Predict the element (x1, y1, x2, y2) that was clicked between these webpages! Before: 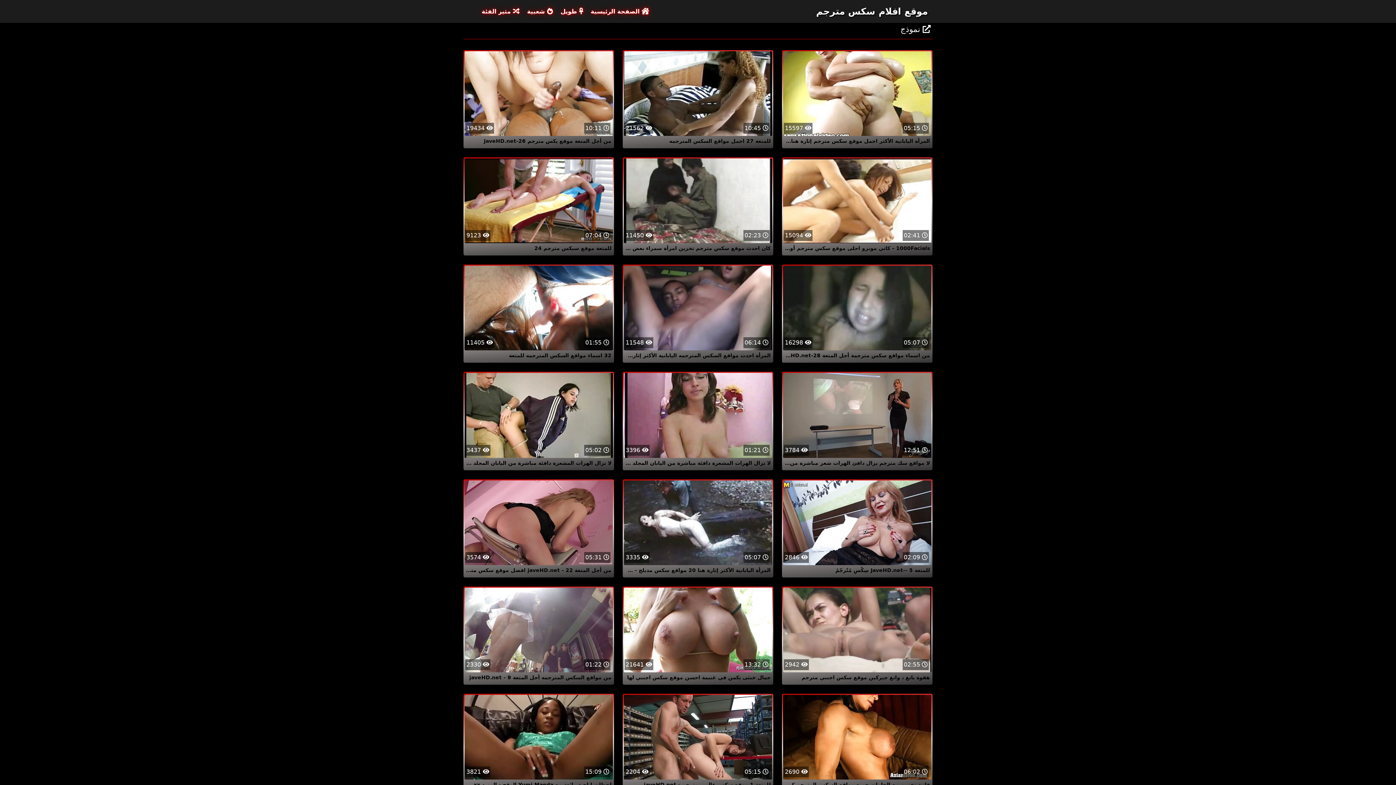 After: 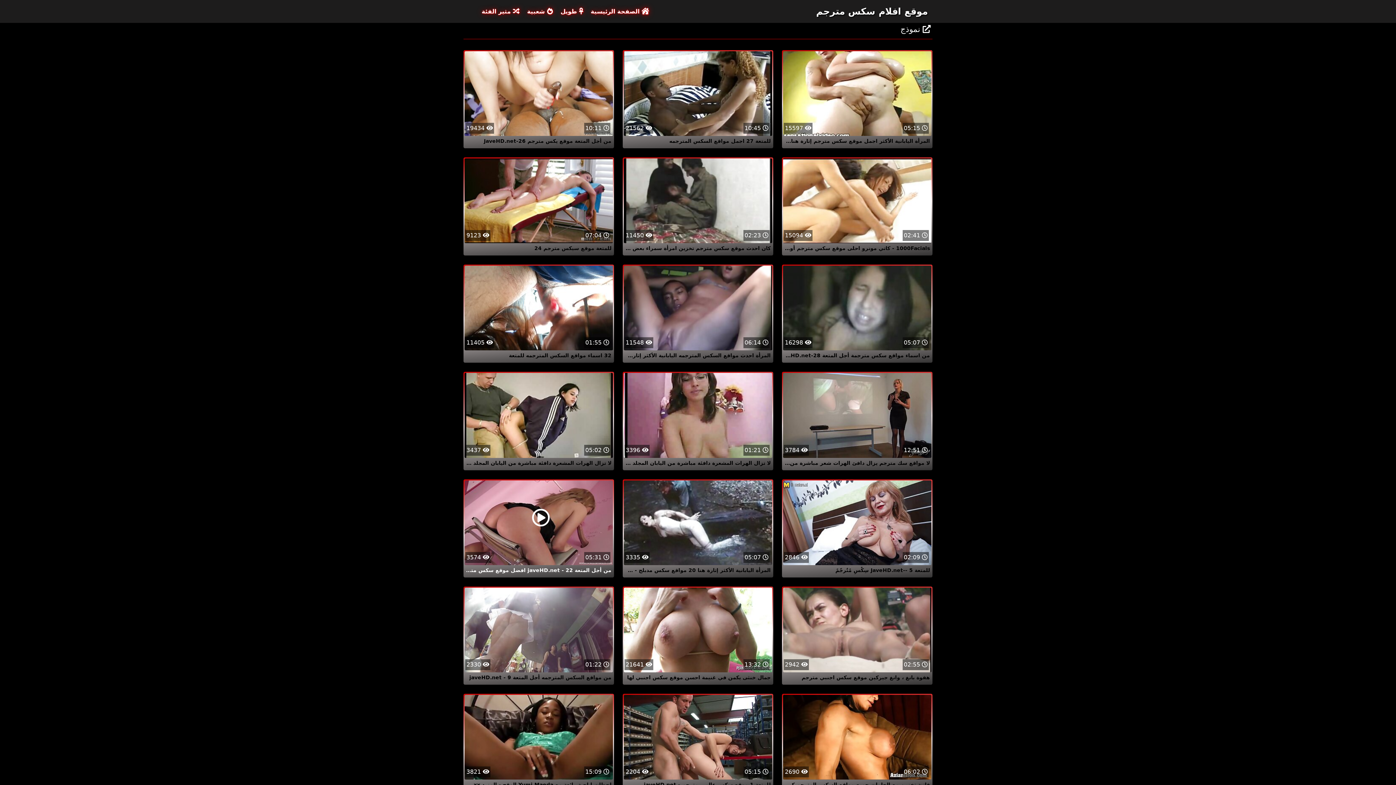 Action: label:  05:31
 3574
من أجل المتعة 22 - javeHD.net افضل موقع سكس مترجم bbox: (464, 519, 613, 575)